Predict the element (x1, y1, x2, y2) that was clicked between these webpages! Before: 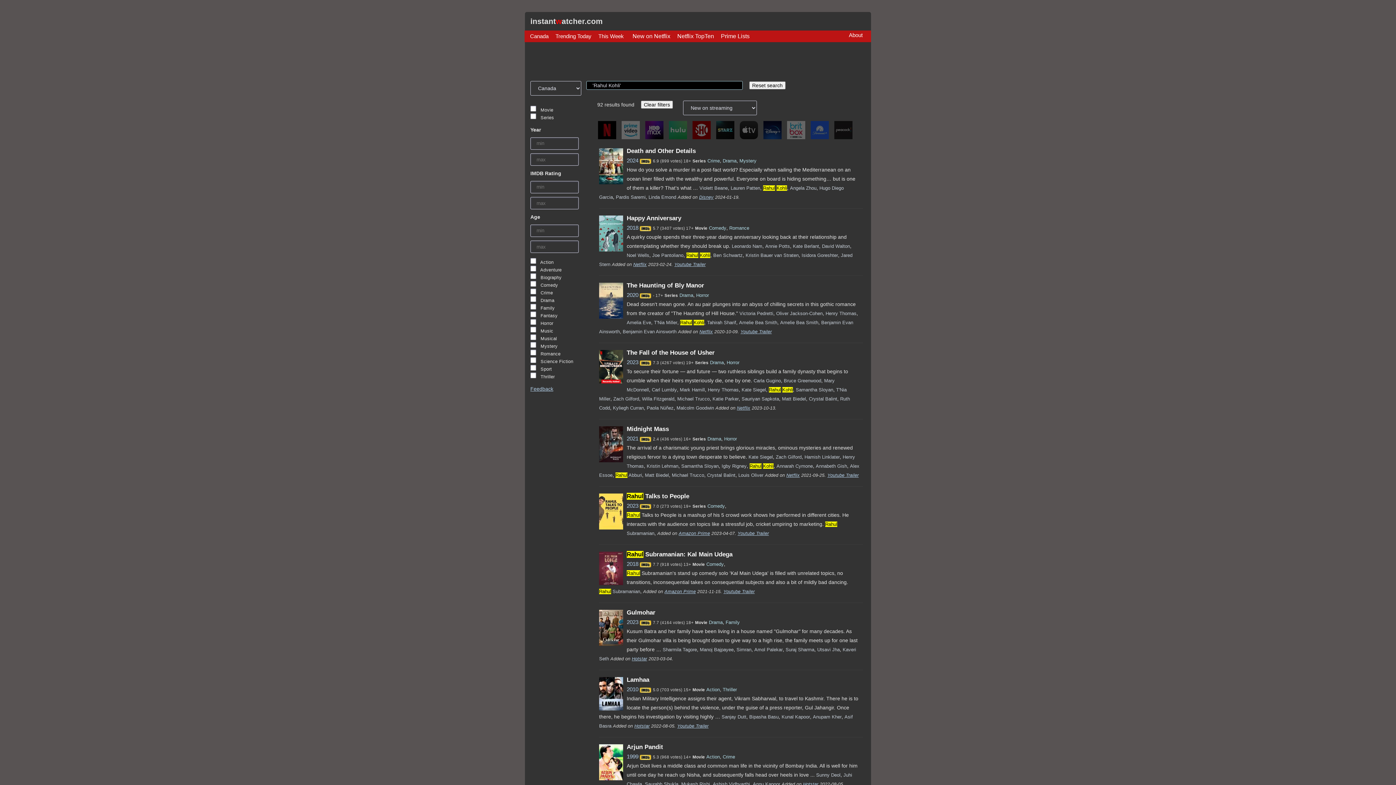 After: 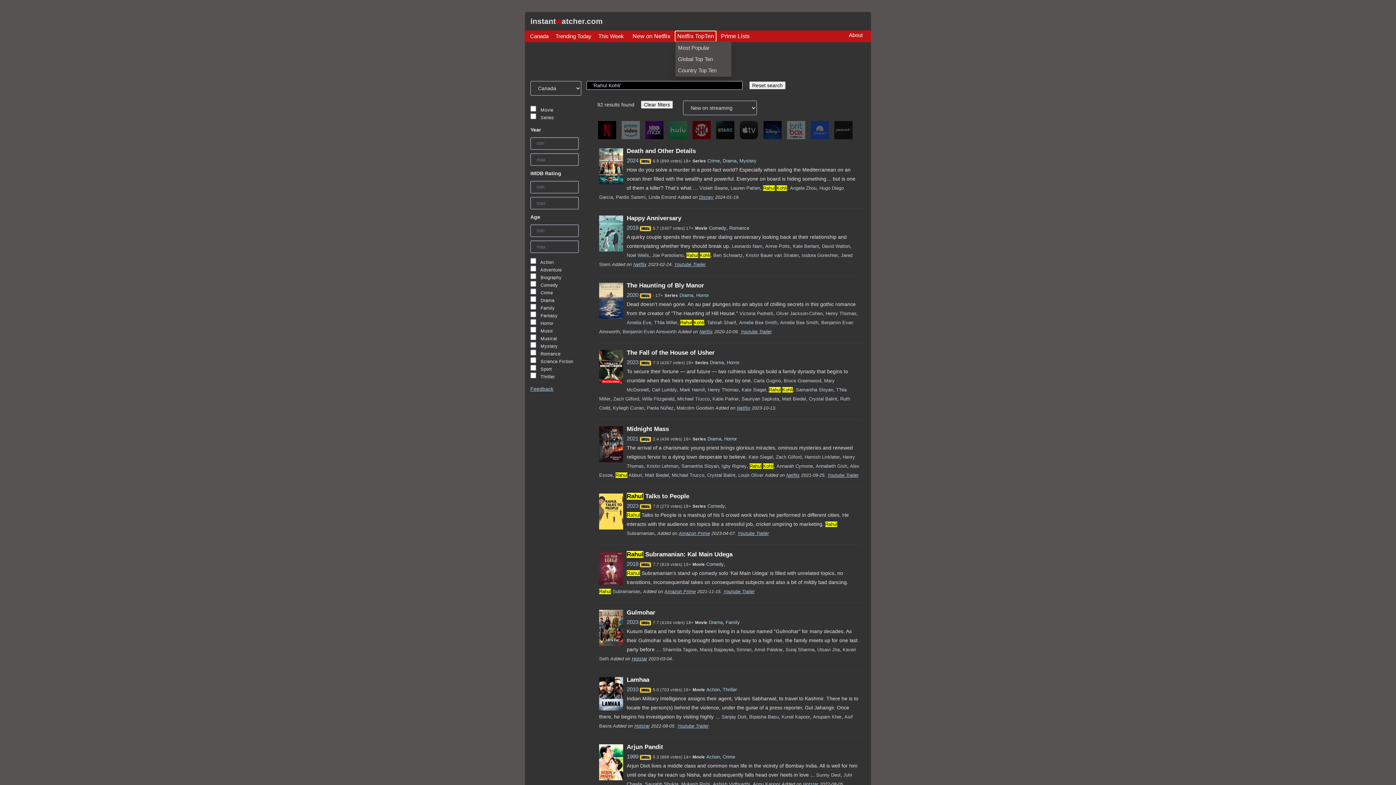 Action: label: Netflix TopTen bbox: (675, 31, 716, 41)